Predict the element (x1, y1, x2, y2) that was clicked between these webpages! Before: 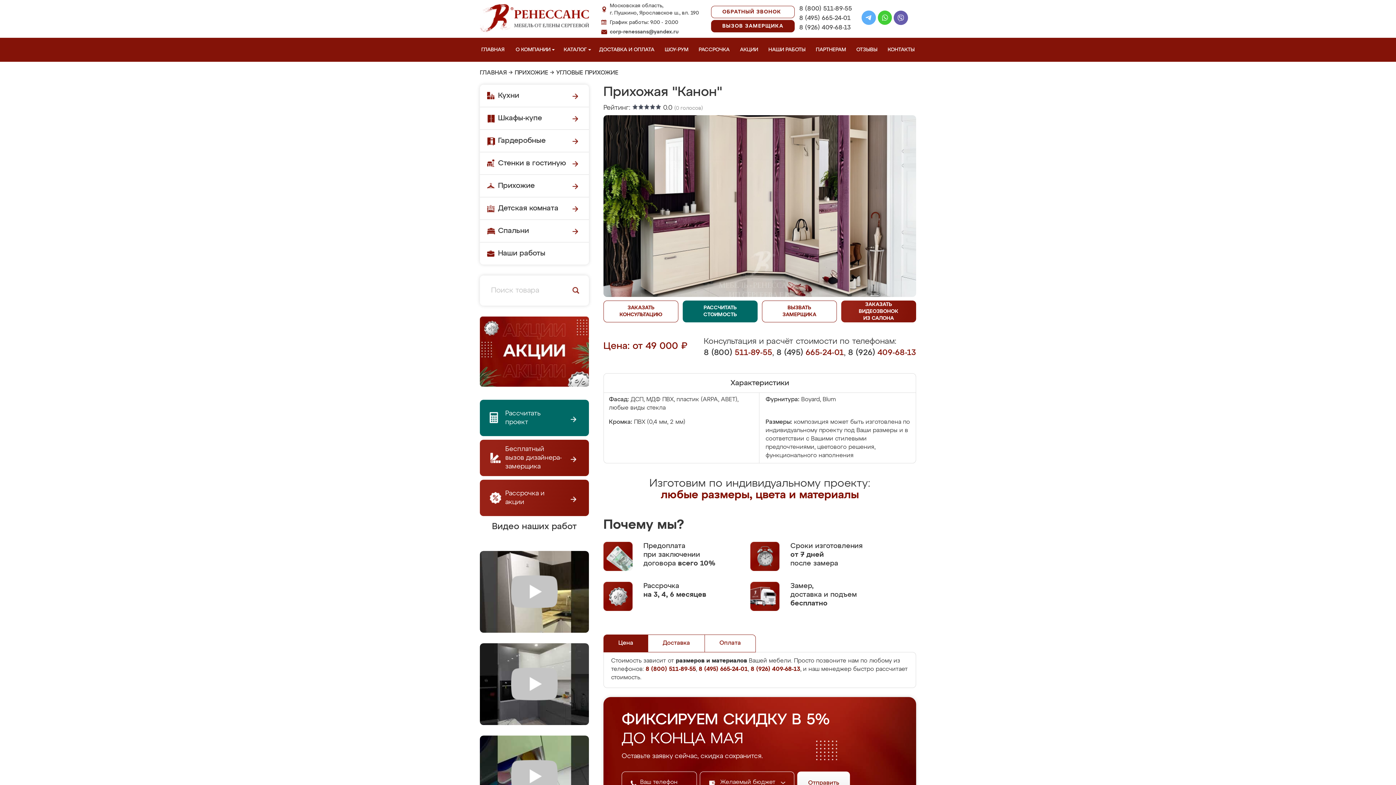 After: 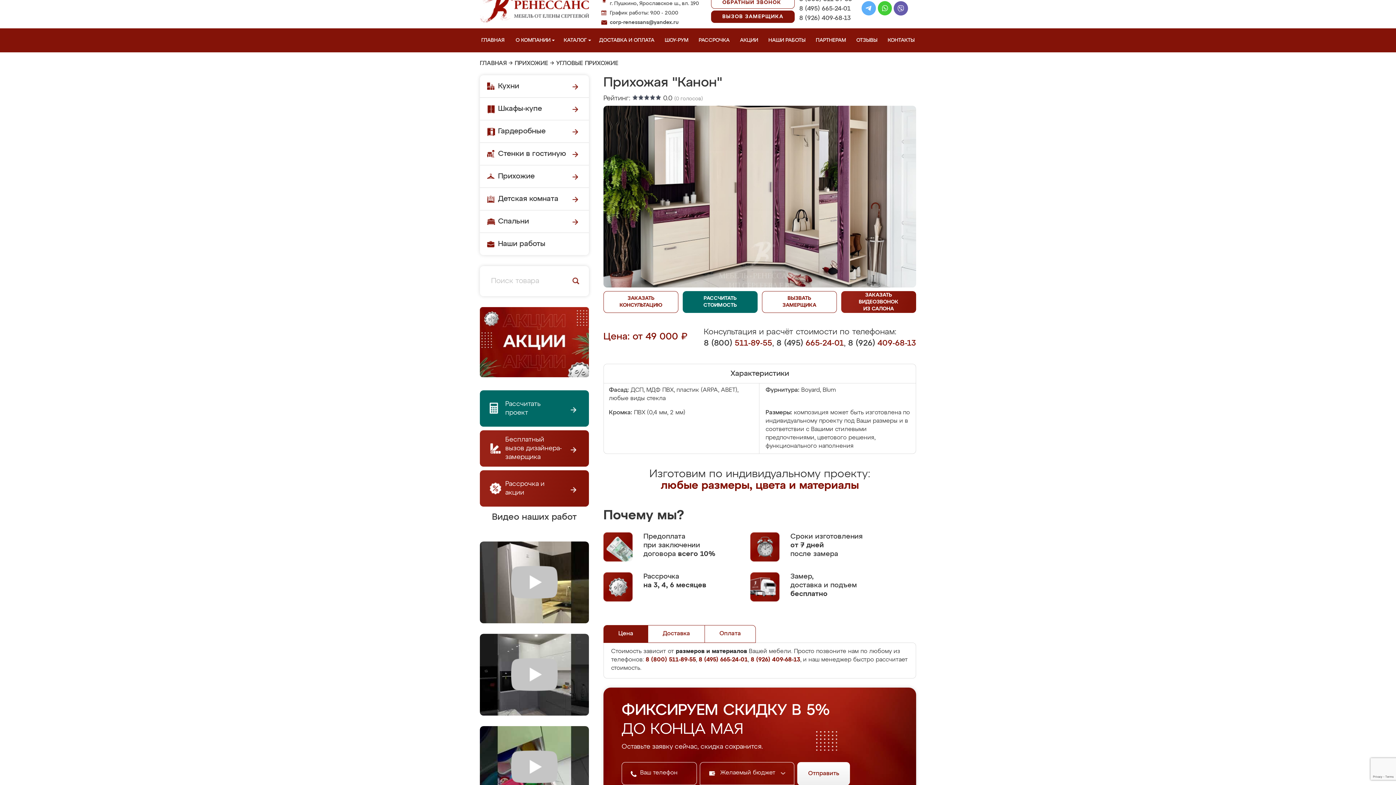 Action: label: Желаемый бюджет  bbox: (700, 772, 794, 794)